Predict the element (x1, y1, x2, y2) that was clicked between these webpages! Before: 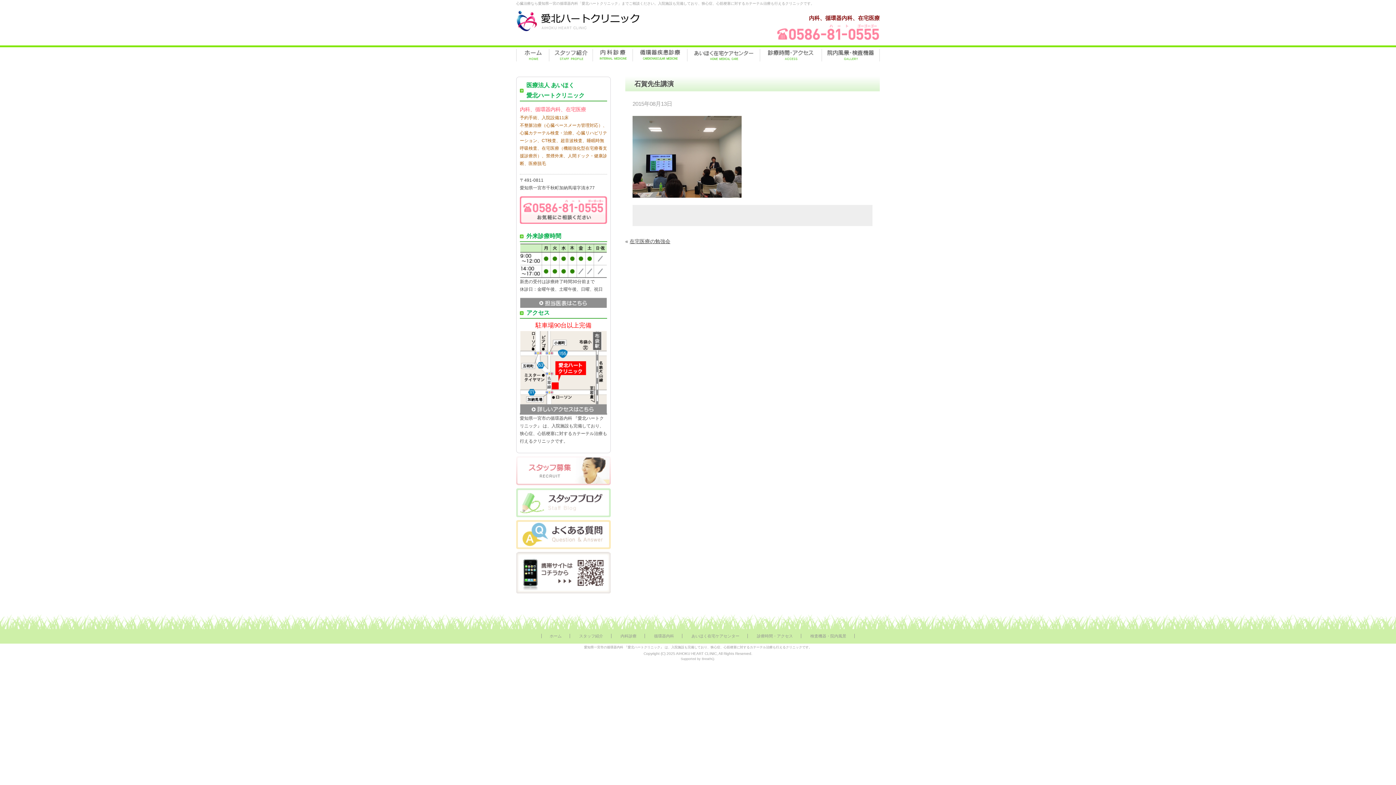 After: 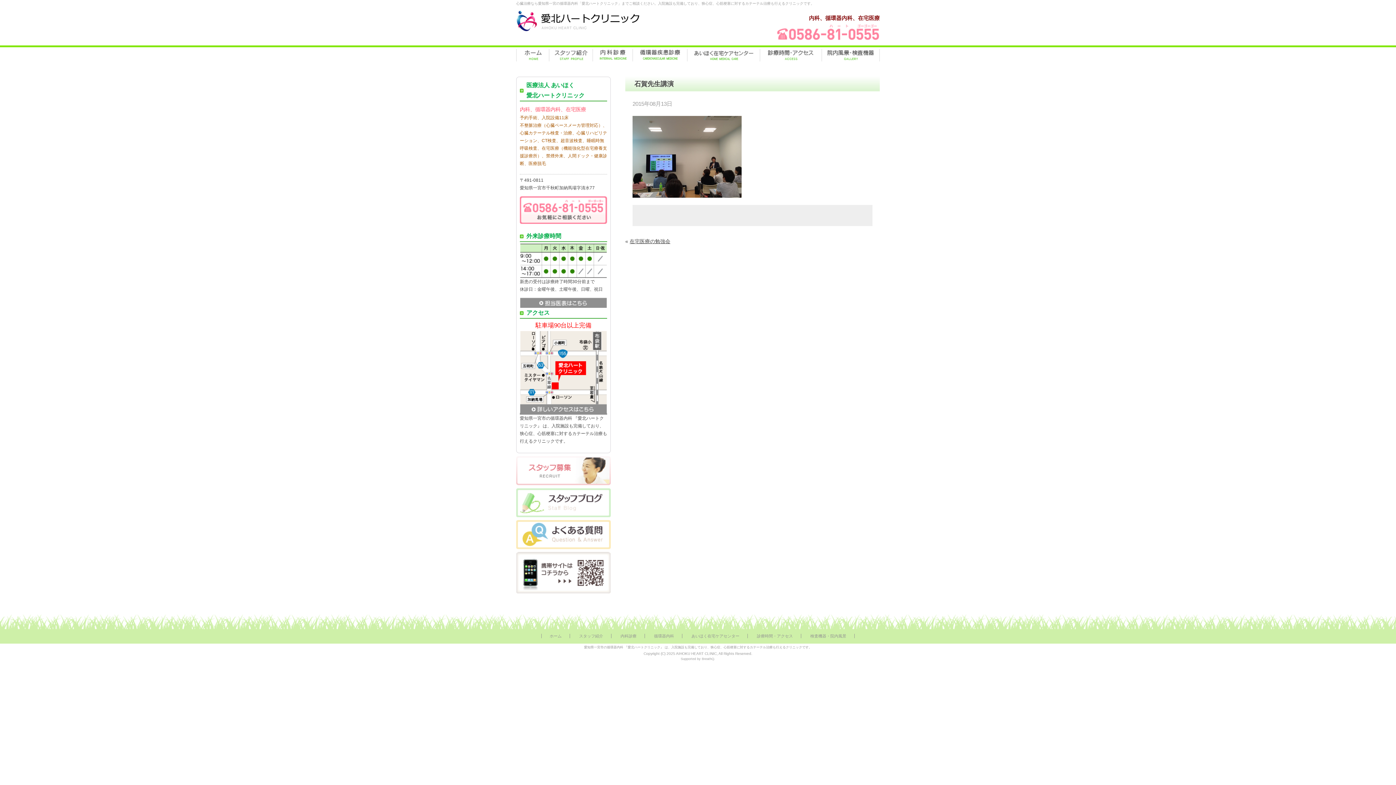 Action: bbox: (520, 197, 607, 202)